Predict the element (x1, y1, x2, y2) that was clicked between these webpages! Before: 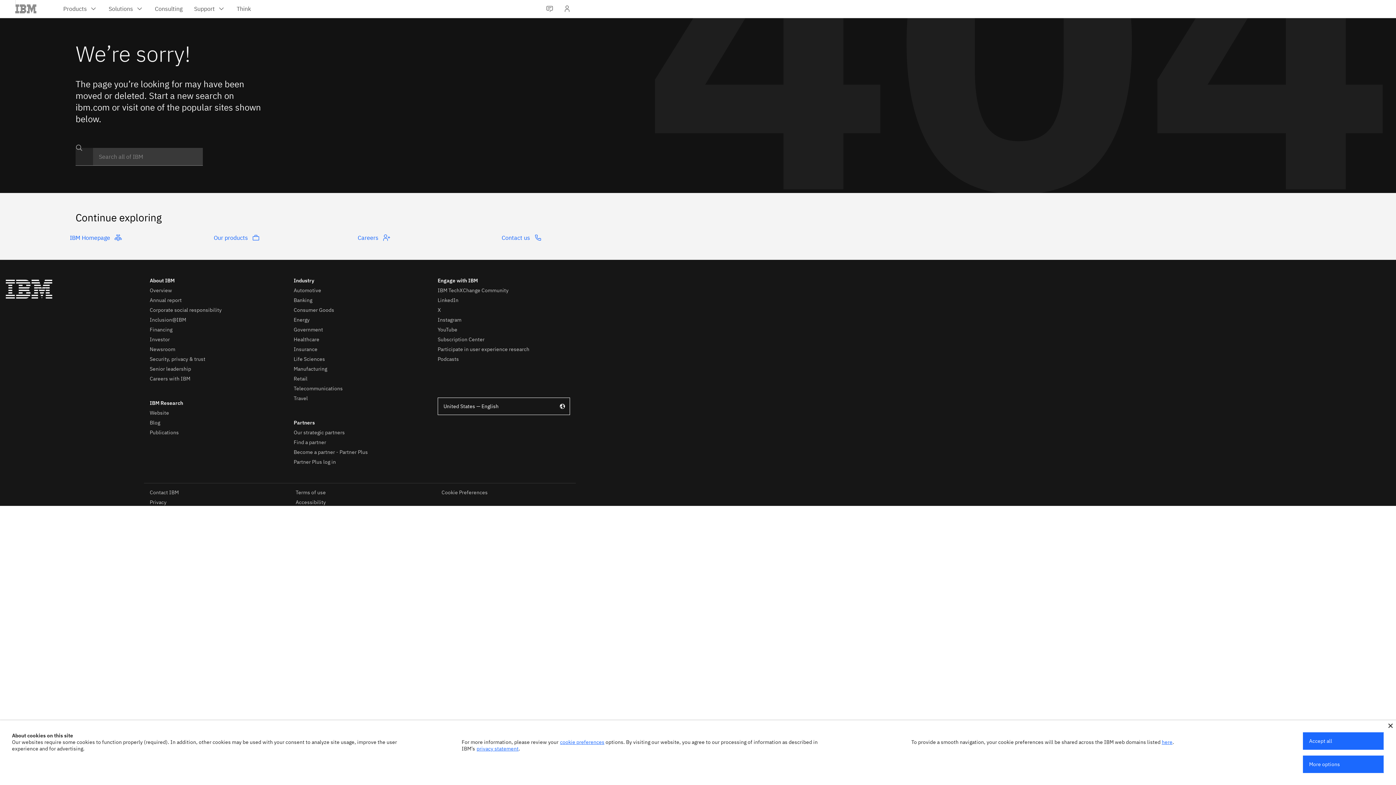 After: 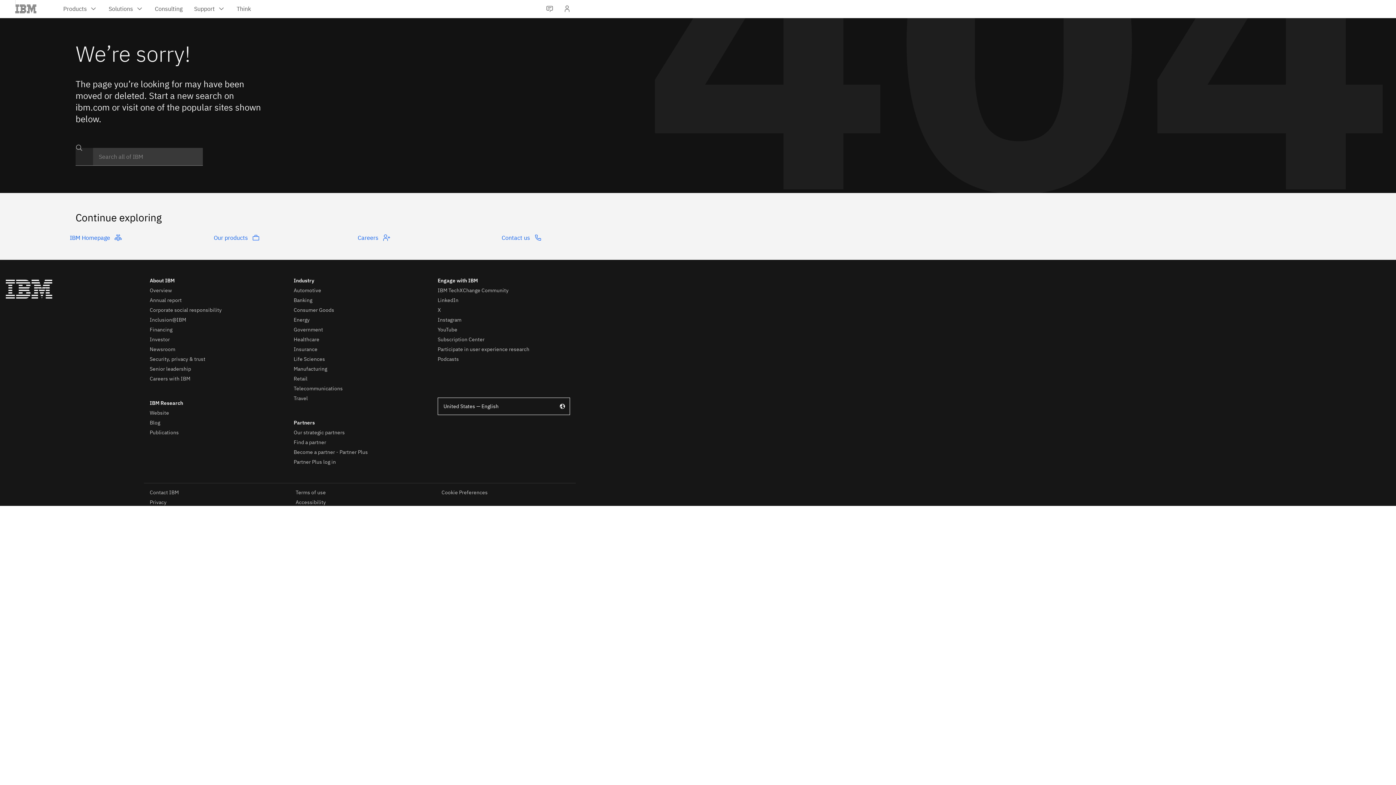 Action: label: Accept all bbox: (1303, 732, 1384, 750)